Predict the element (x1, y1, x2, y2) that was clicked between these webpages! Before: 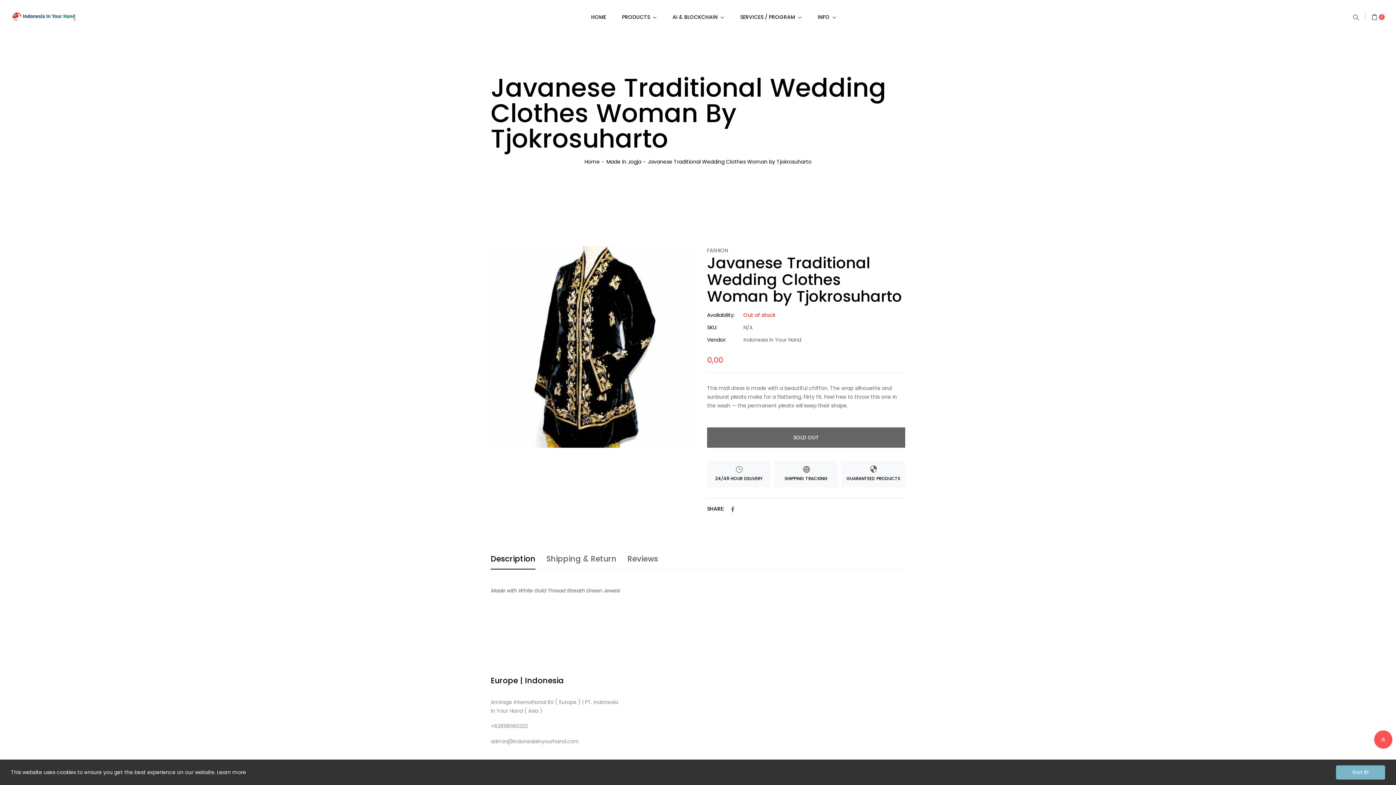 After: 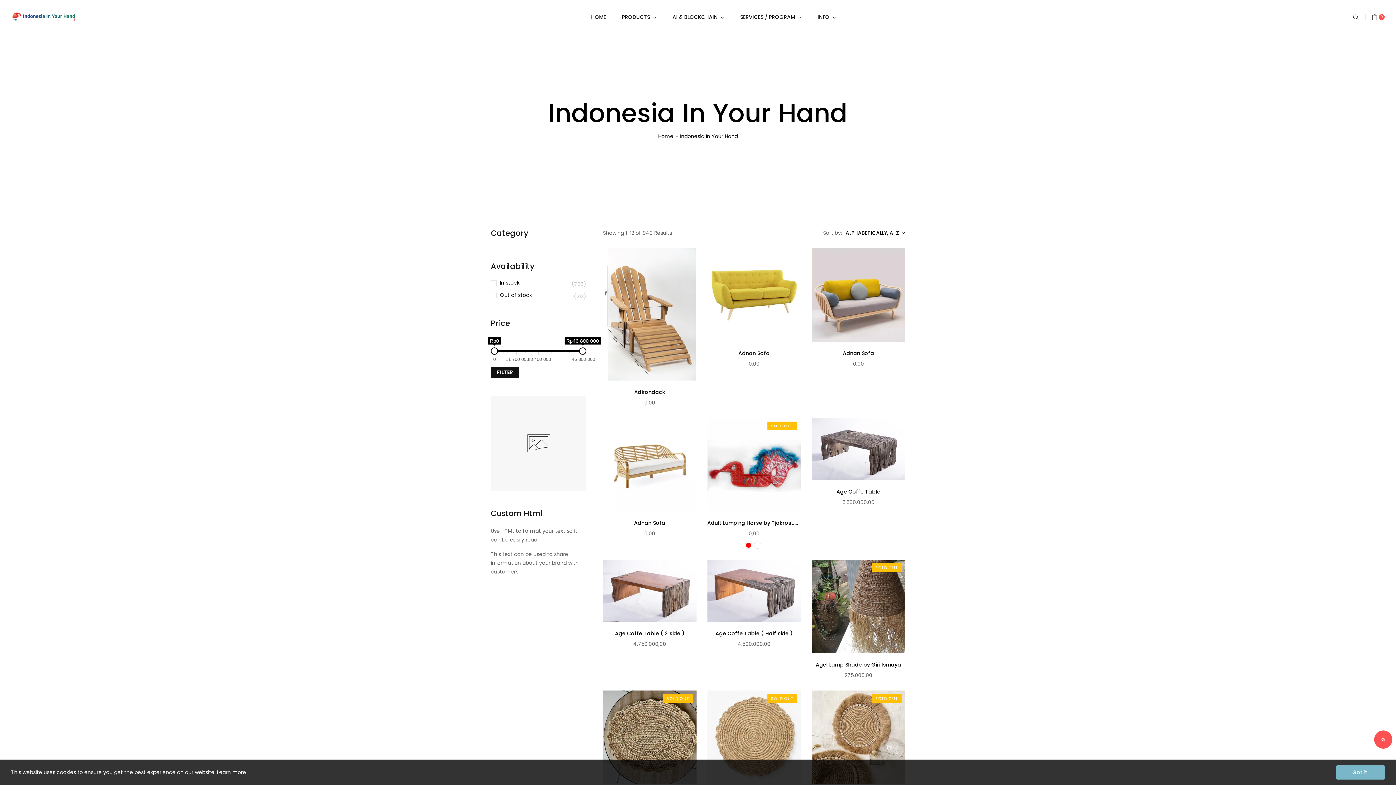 Action: label: Indonesia In Your Hand bbox: (743, 336, 801, 343)